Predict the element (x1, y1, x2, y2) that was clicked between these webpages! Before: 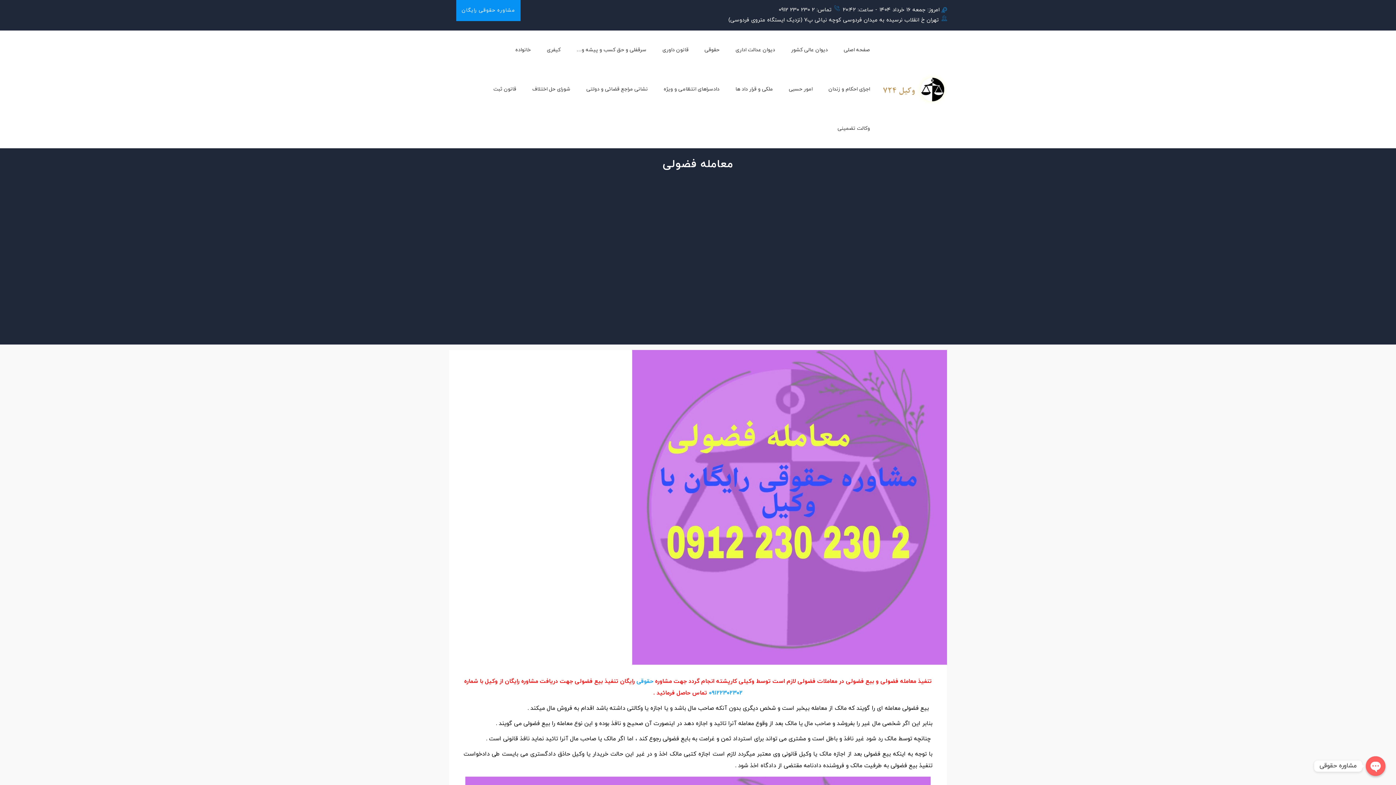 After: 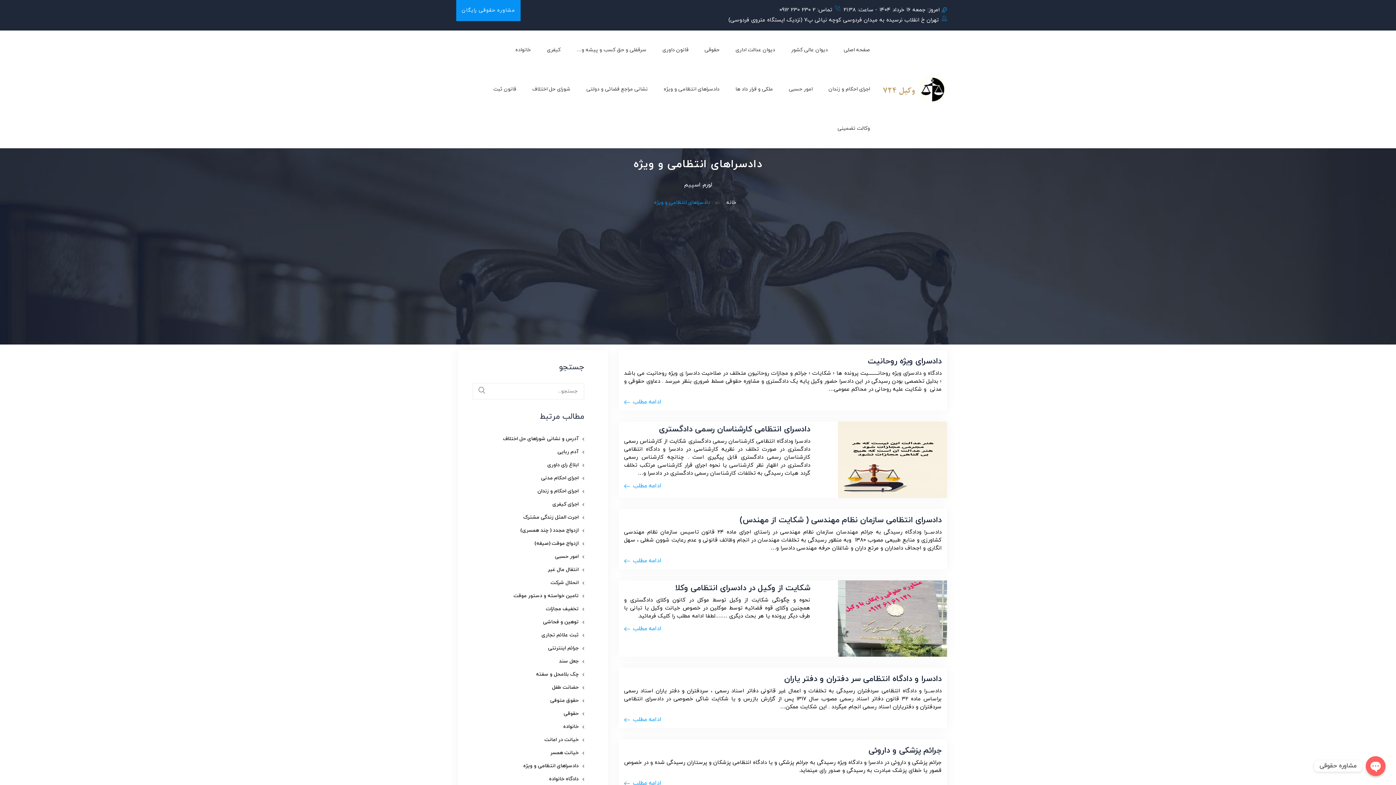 Action: label: دادسراهای انتظامی و ویژه bbox: (656, 84, 726, 94)